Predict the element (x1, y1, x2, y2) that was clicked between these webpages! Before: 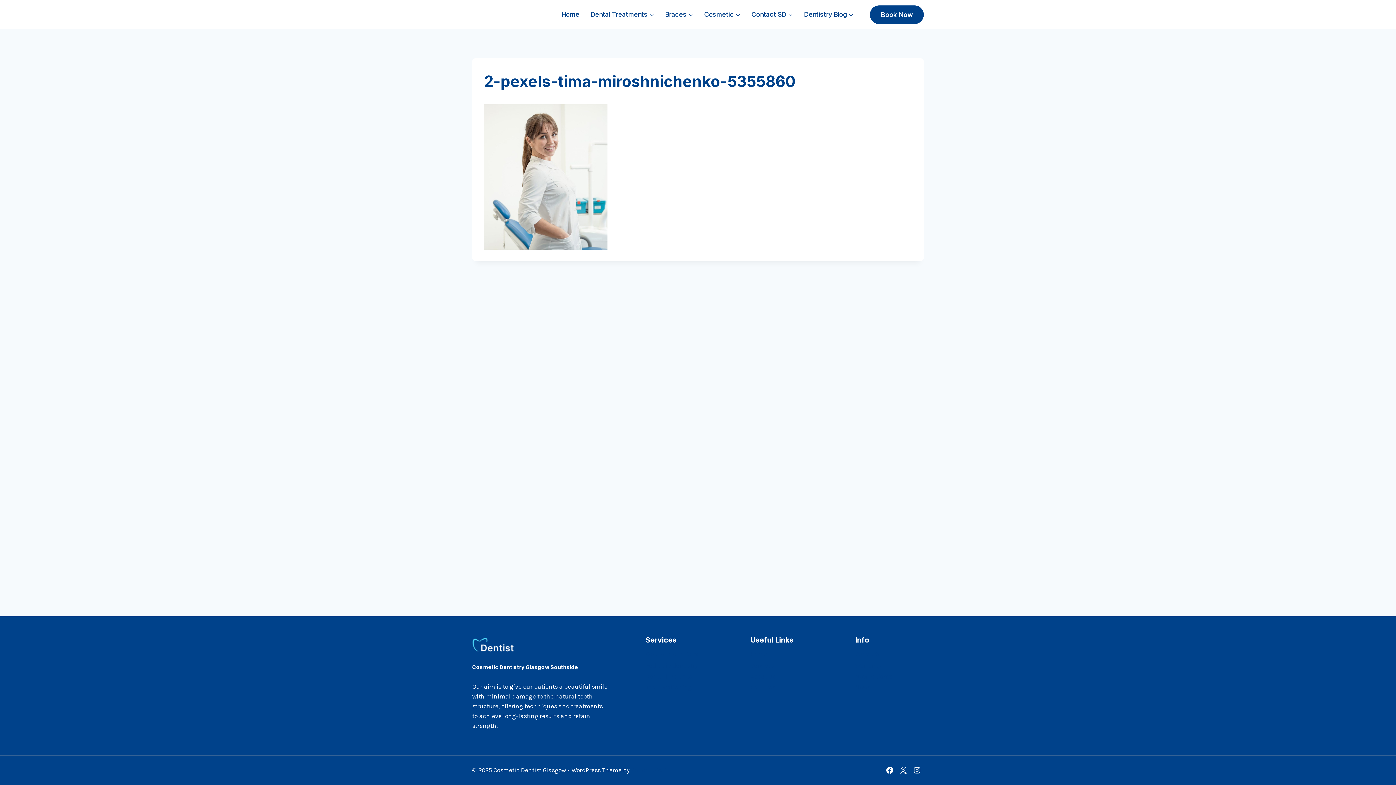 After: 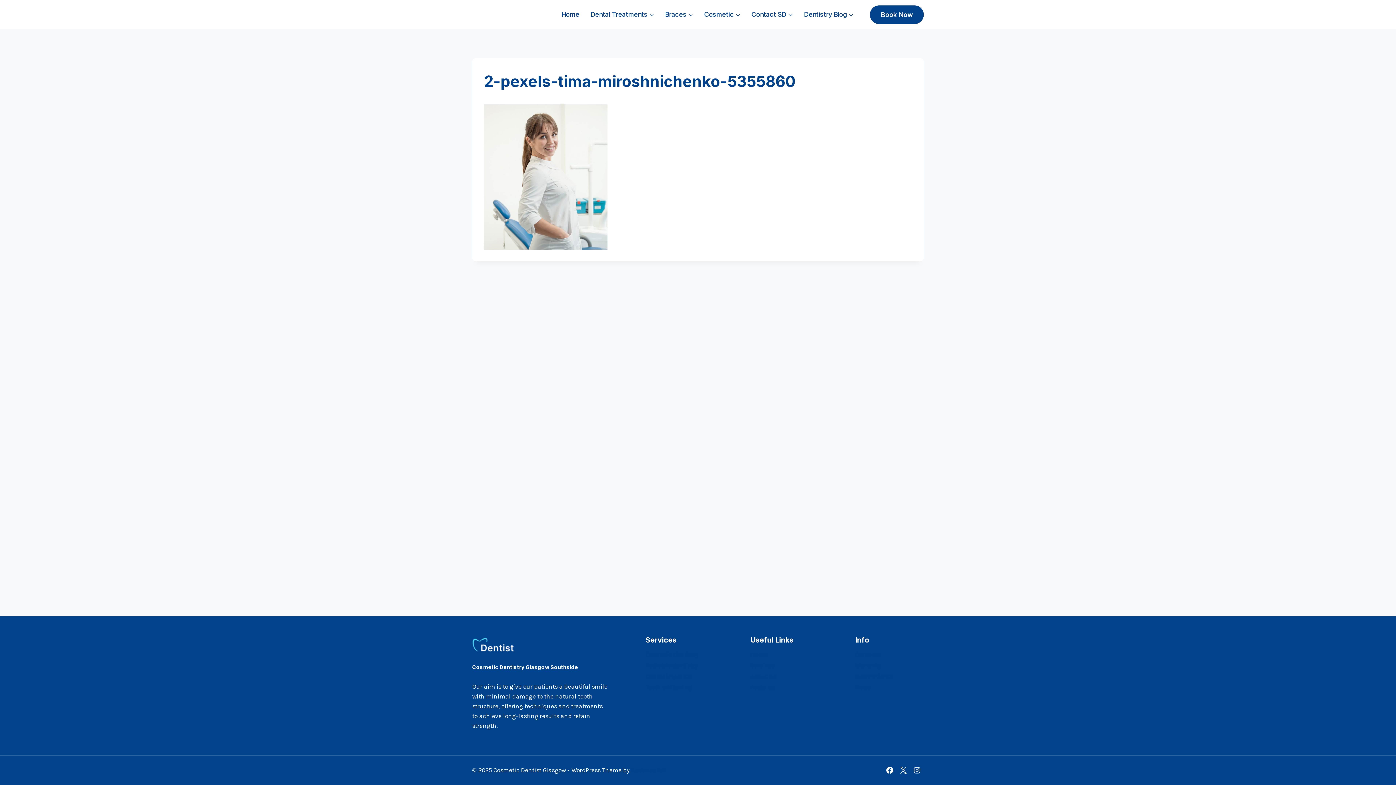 Action: bbox: (870, 5, 923, 23) label: Book Now